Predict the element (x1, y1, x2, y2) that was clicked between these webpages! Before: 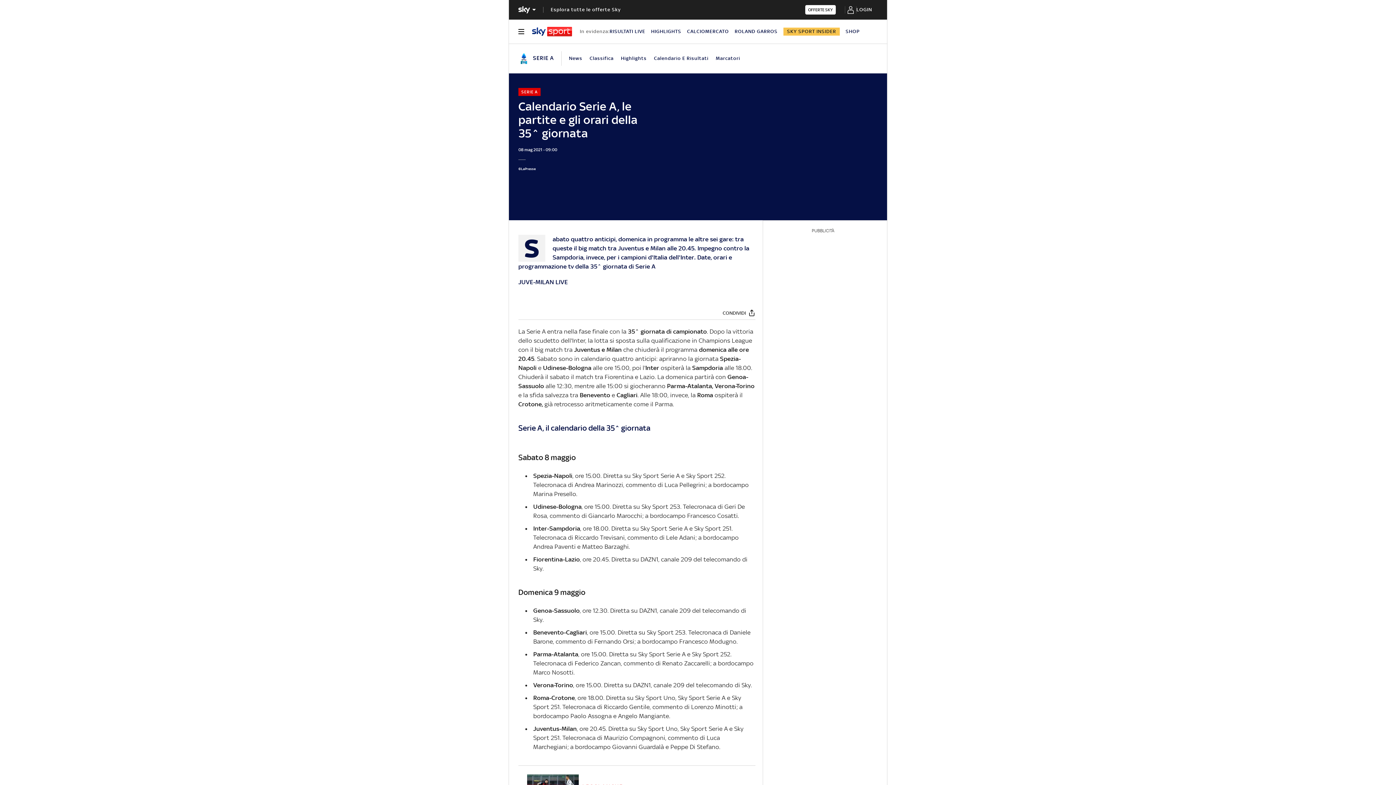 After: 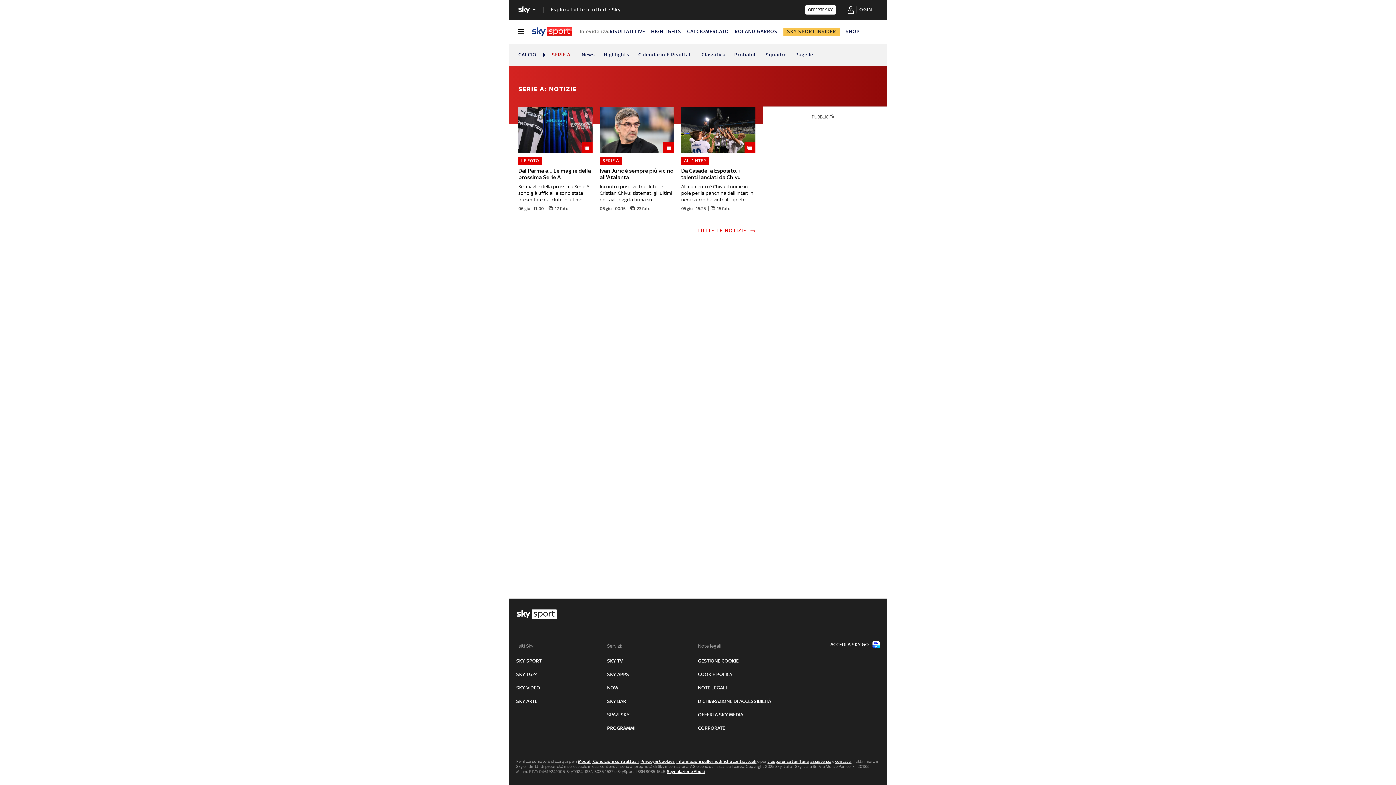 Action: label: Highlights bbox: (621, 55, 646, 61)